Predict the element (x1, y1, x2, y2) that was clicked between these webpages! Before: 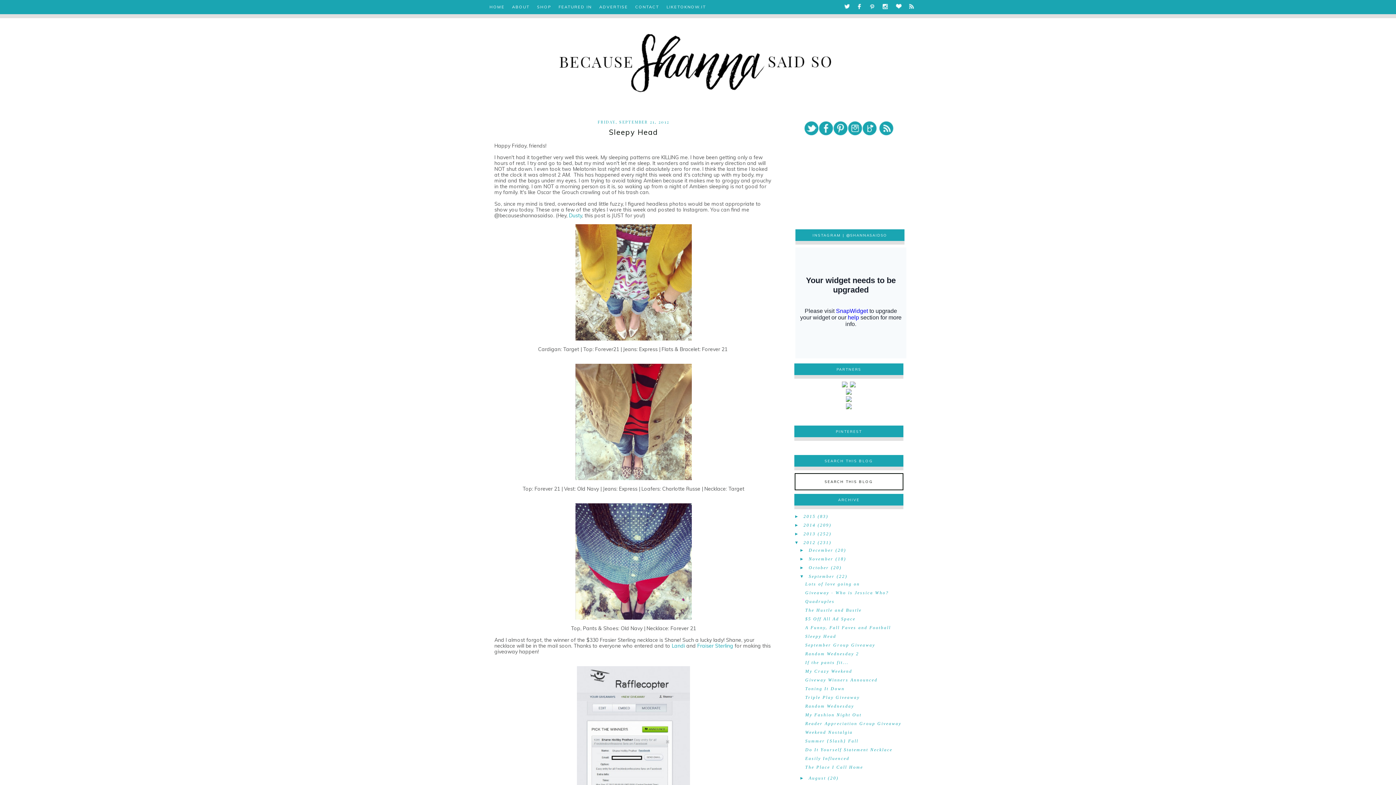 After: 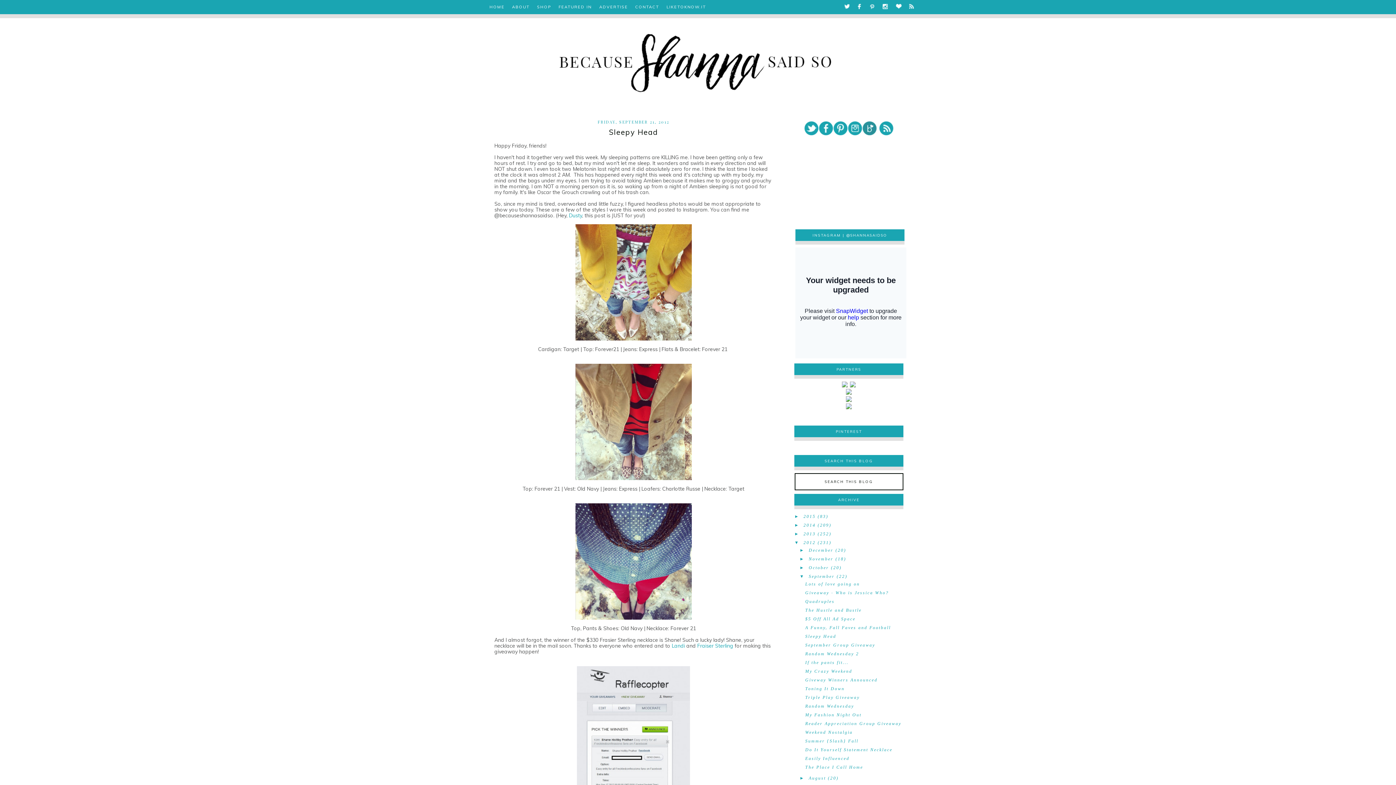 Action: bbox: (862, 131, 877, 136)